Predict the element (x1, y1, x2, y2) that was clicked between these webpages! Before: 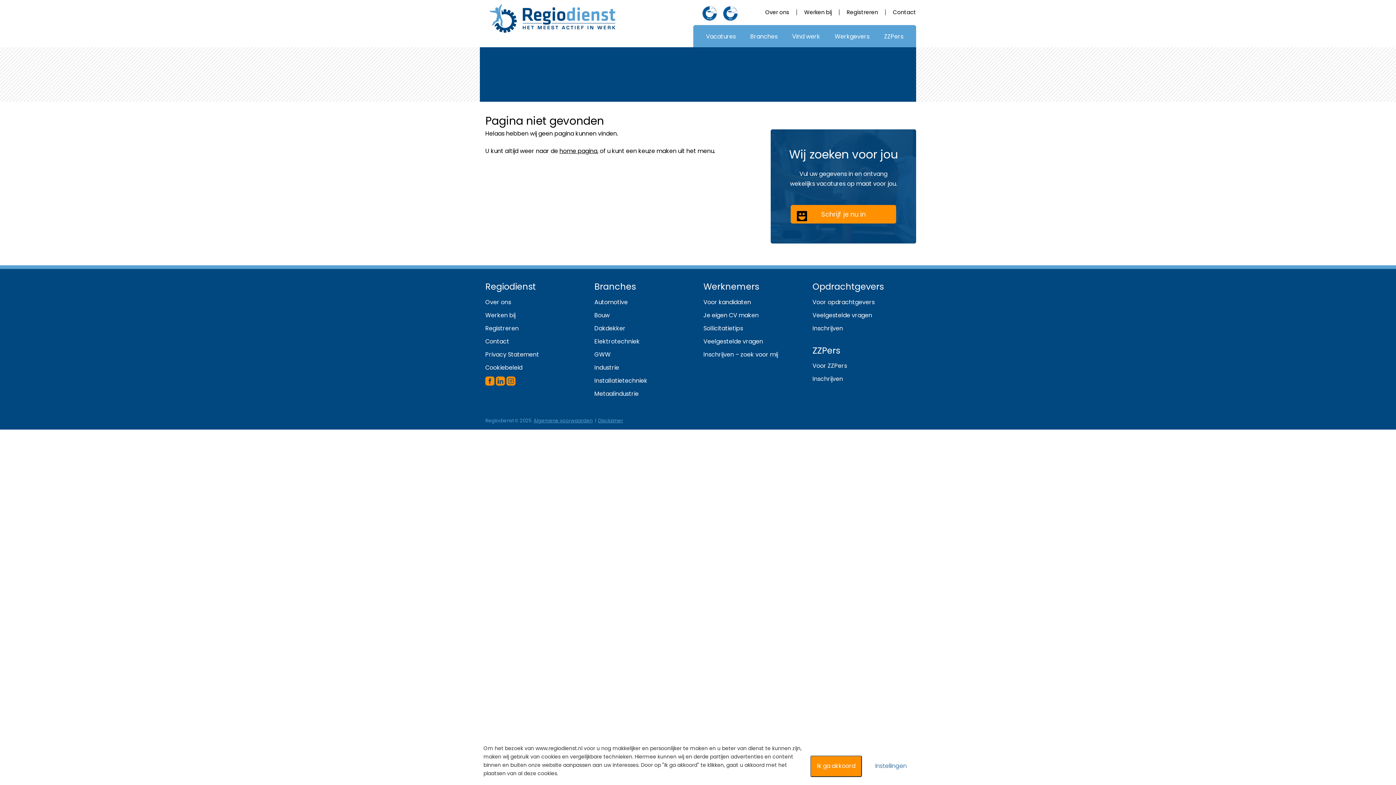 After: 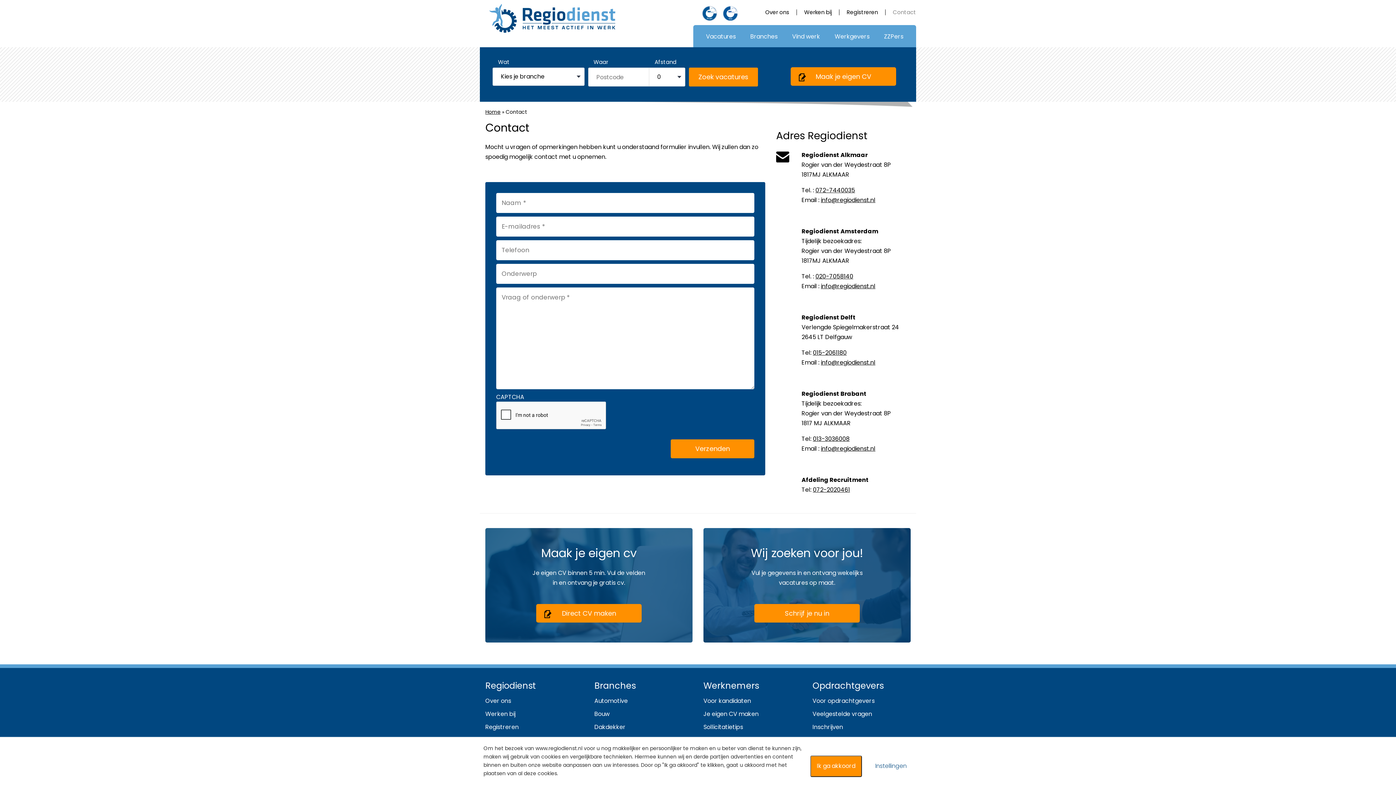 Action: bbox: (893, 8, 916, 16) label: Contact